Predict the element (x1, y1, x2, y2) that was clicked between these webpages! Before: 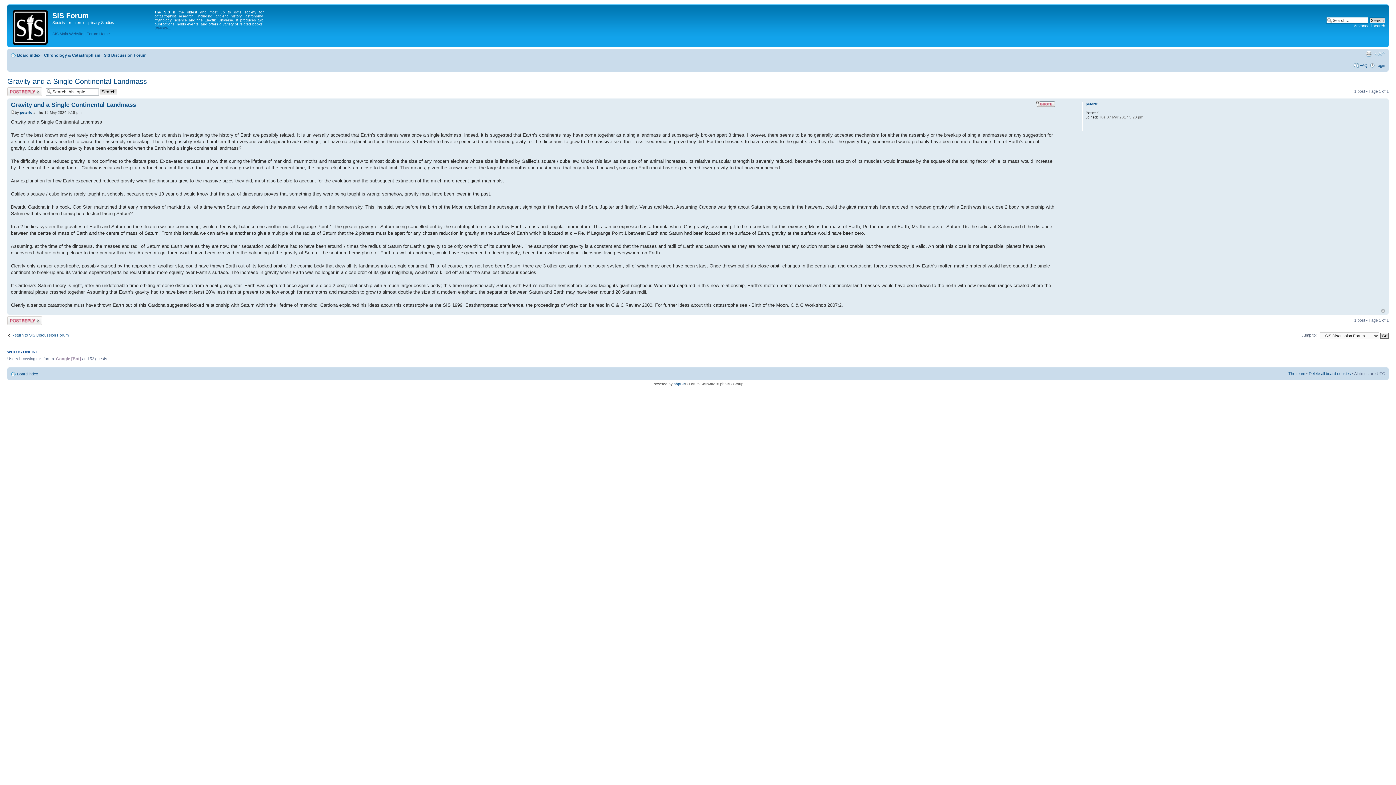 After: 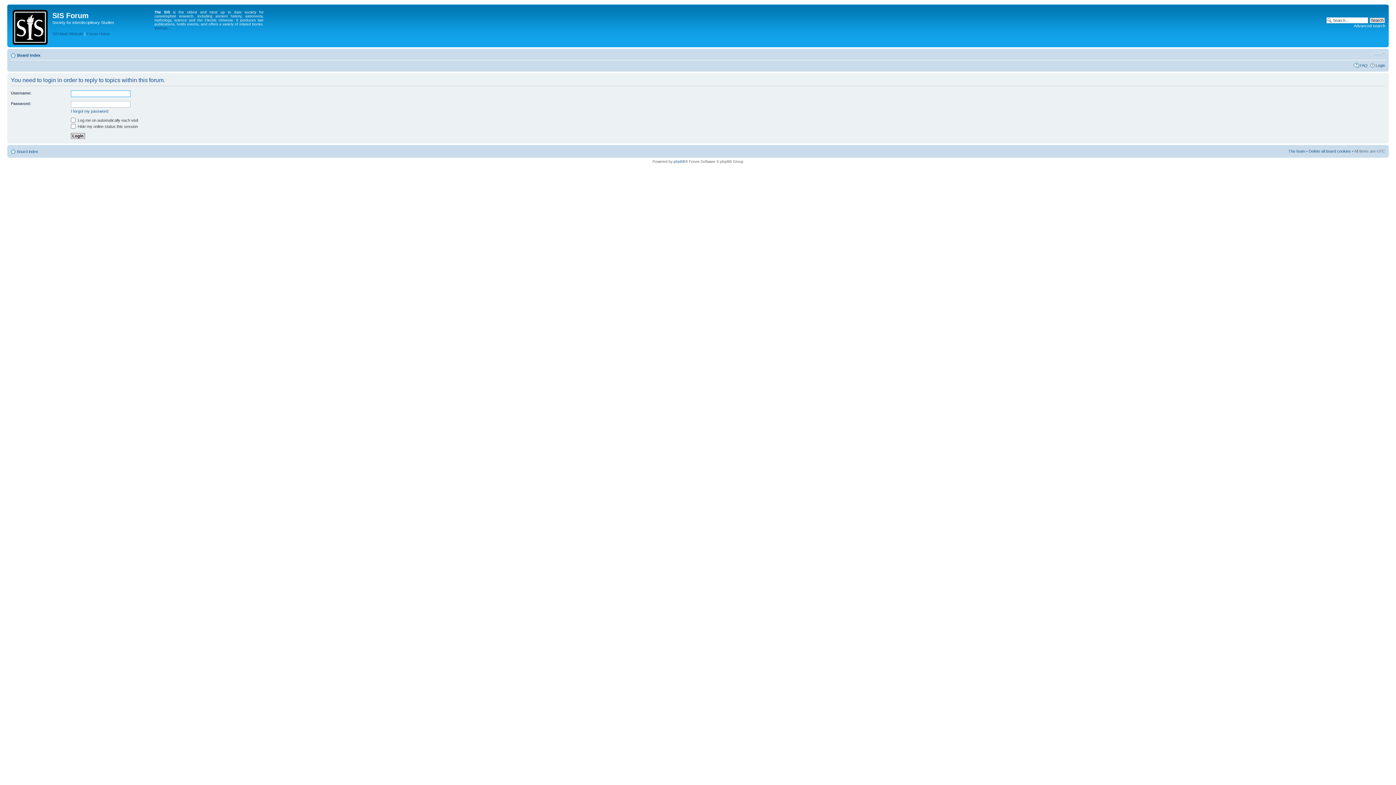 Action: bbox: (7, 316, 42, 325) label: Post a reply